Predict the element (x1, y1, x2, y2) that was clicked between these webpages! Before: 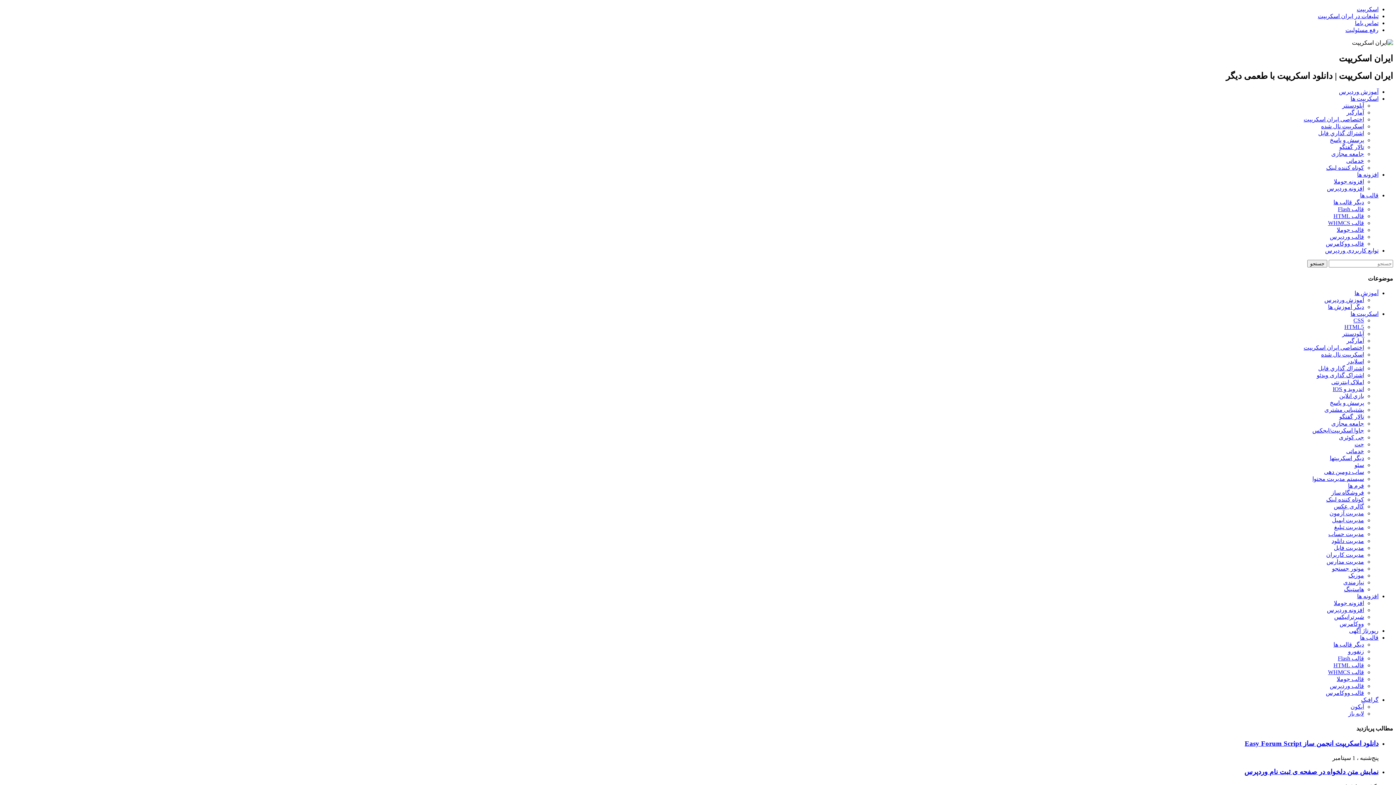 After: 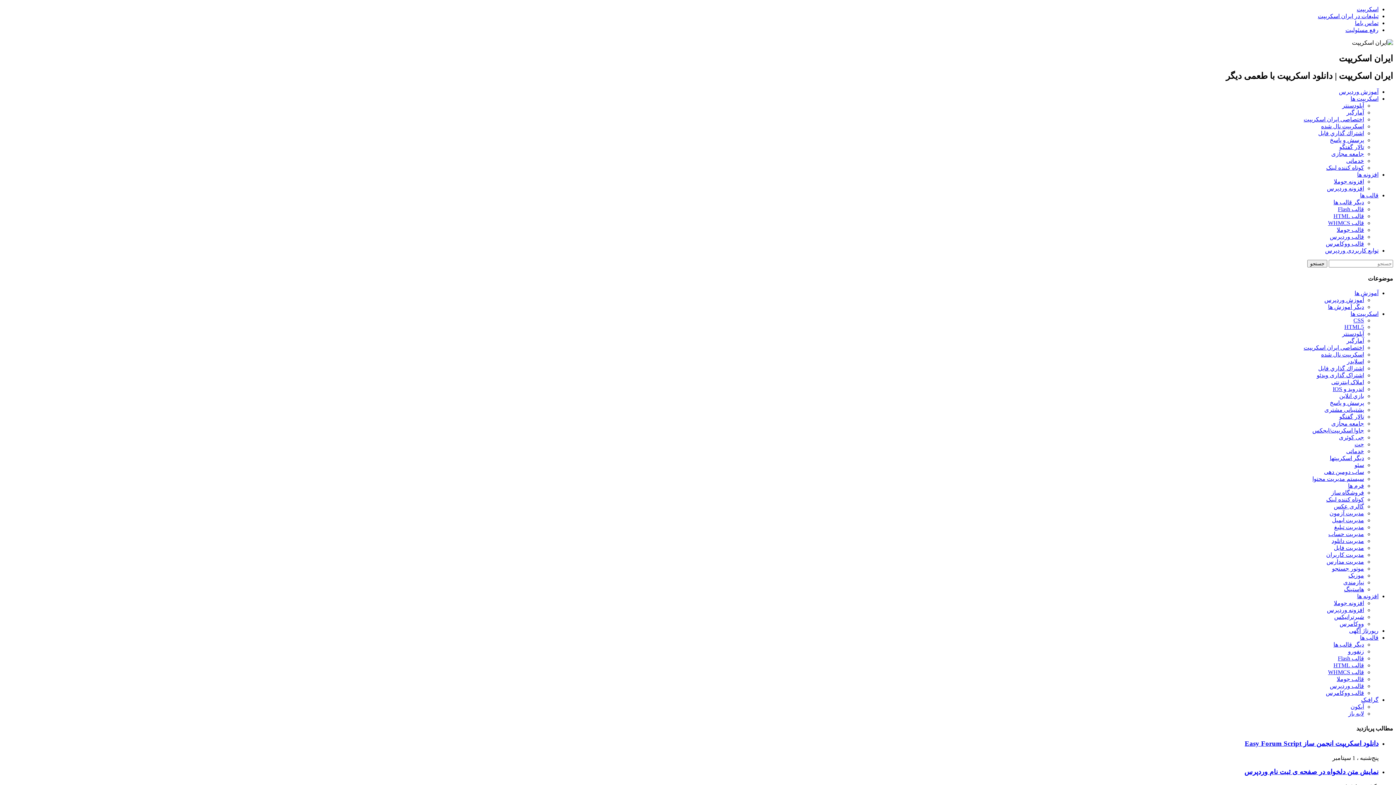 Action: bbox: (1331, 379, 1364, 385) label: املاک اینترنتی